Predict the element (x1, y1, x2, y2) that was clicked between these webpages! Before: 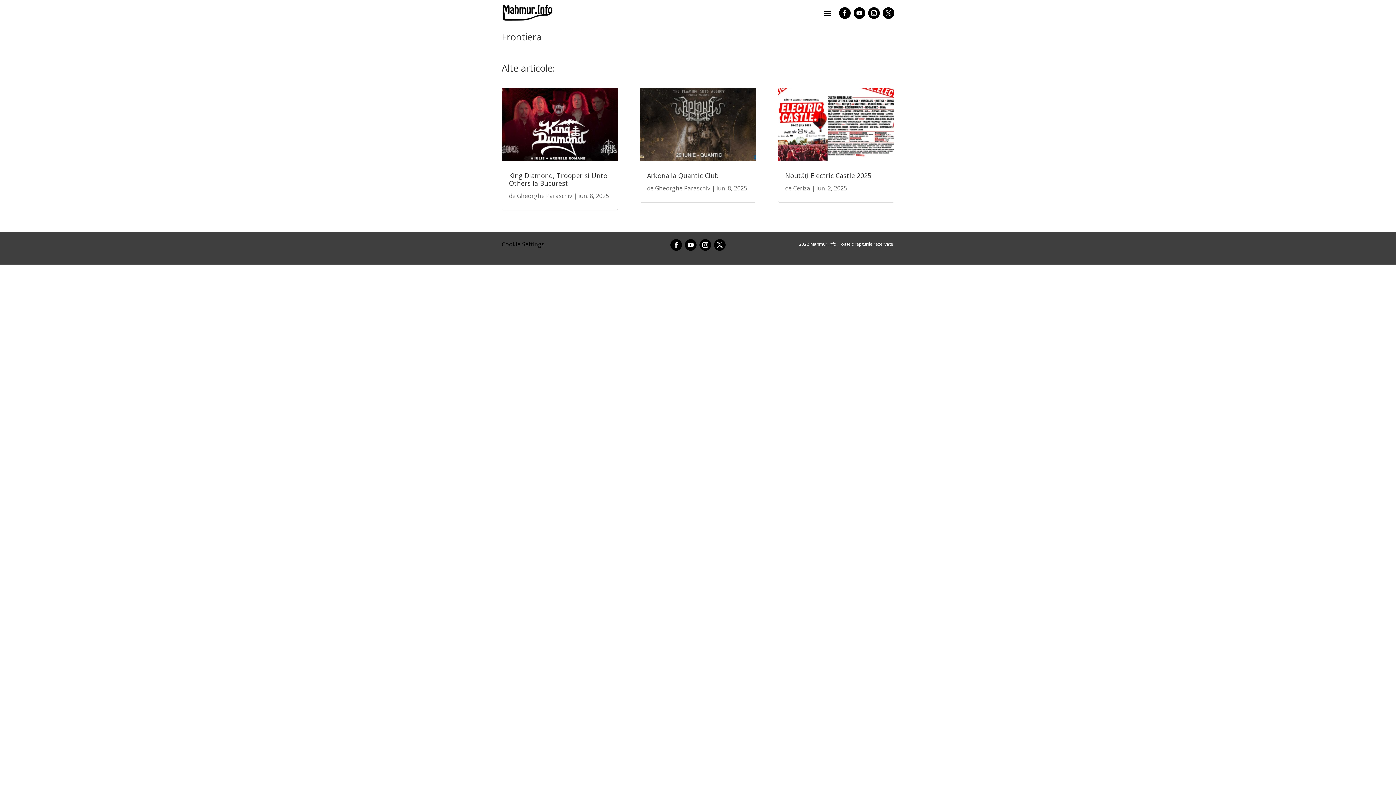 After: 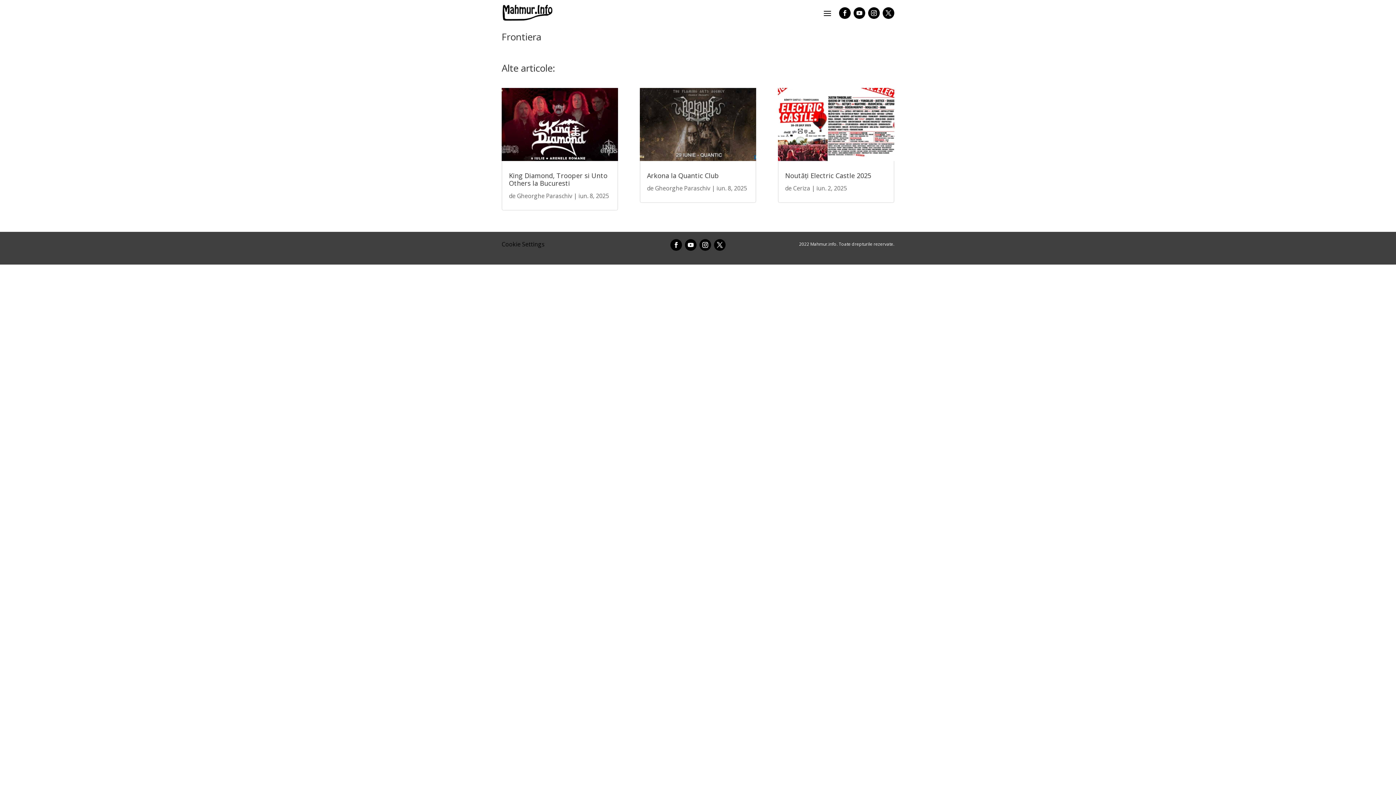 Action: bbox: (699, 239, 711, 251)